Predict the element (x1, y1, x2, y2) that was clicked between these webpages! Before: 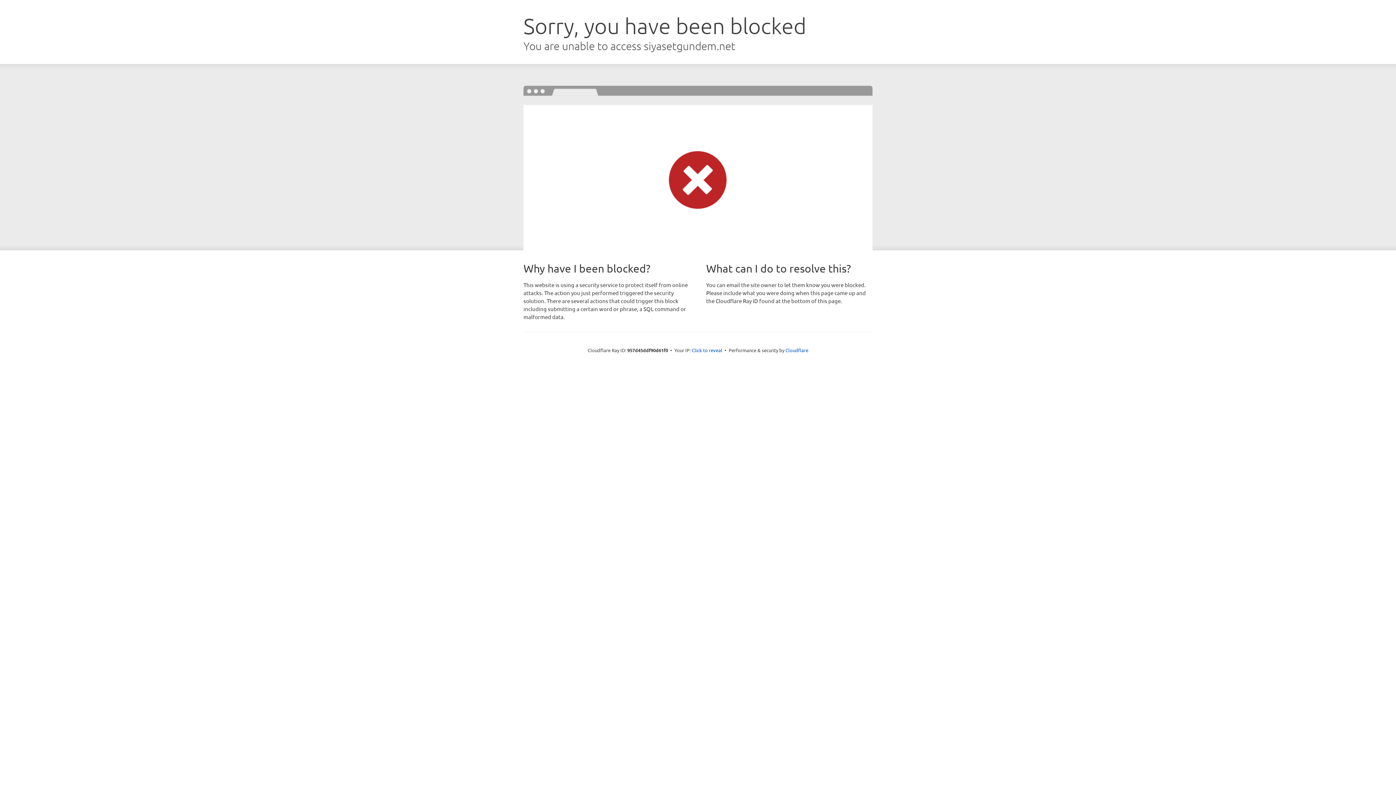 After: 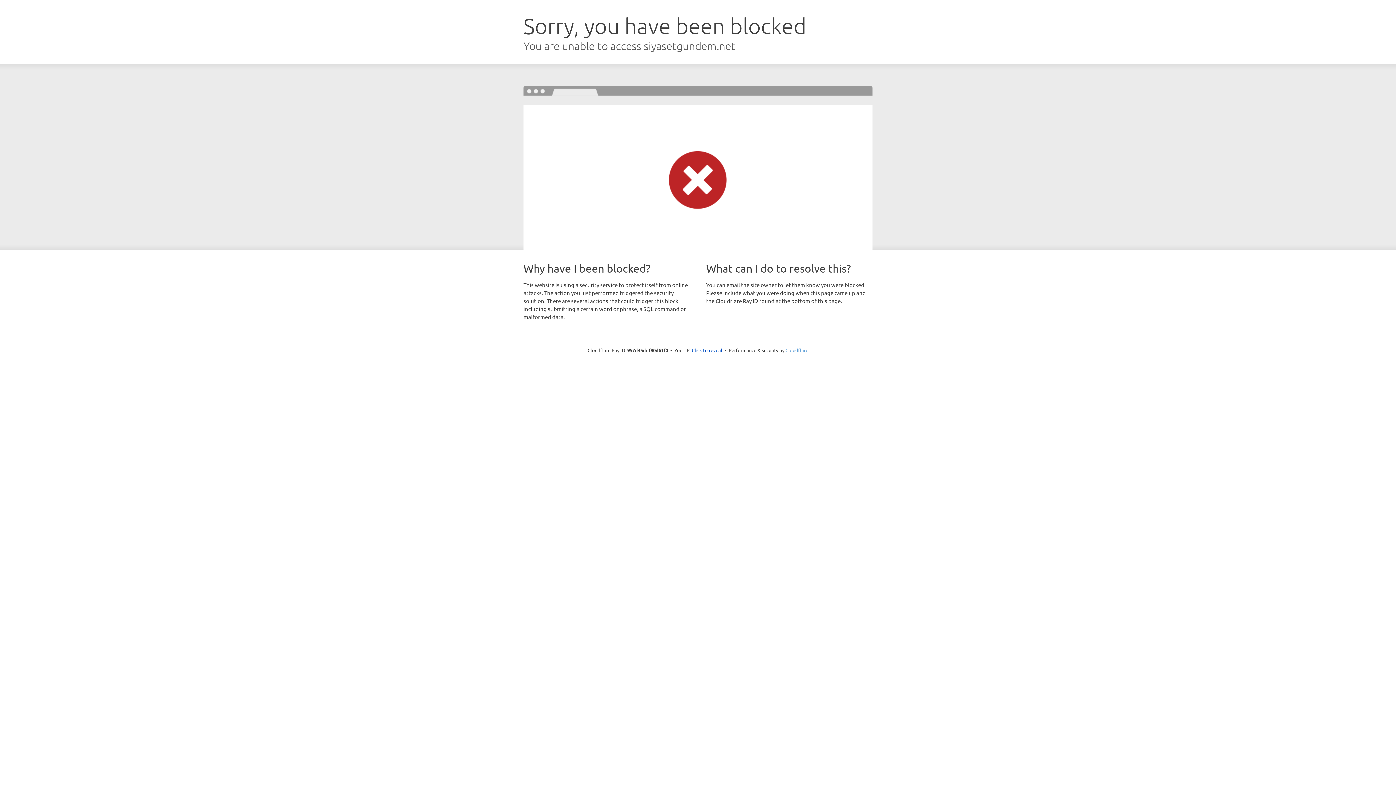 Action: label: Cloudflare bbox: (785, 347, 808, 353)